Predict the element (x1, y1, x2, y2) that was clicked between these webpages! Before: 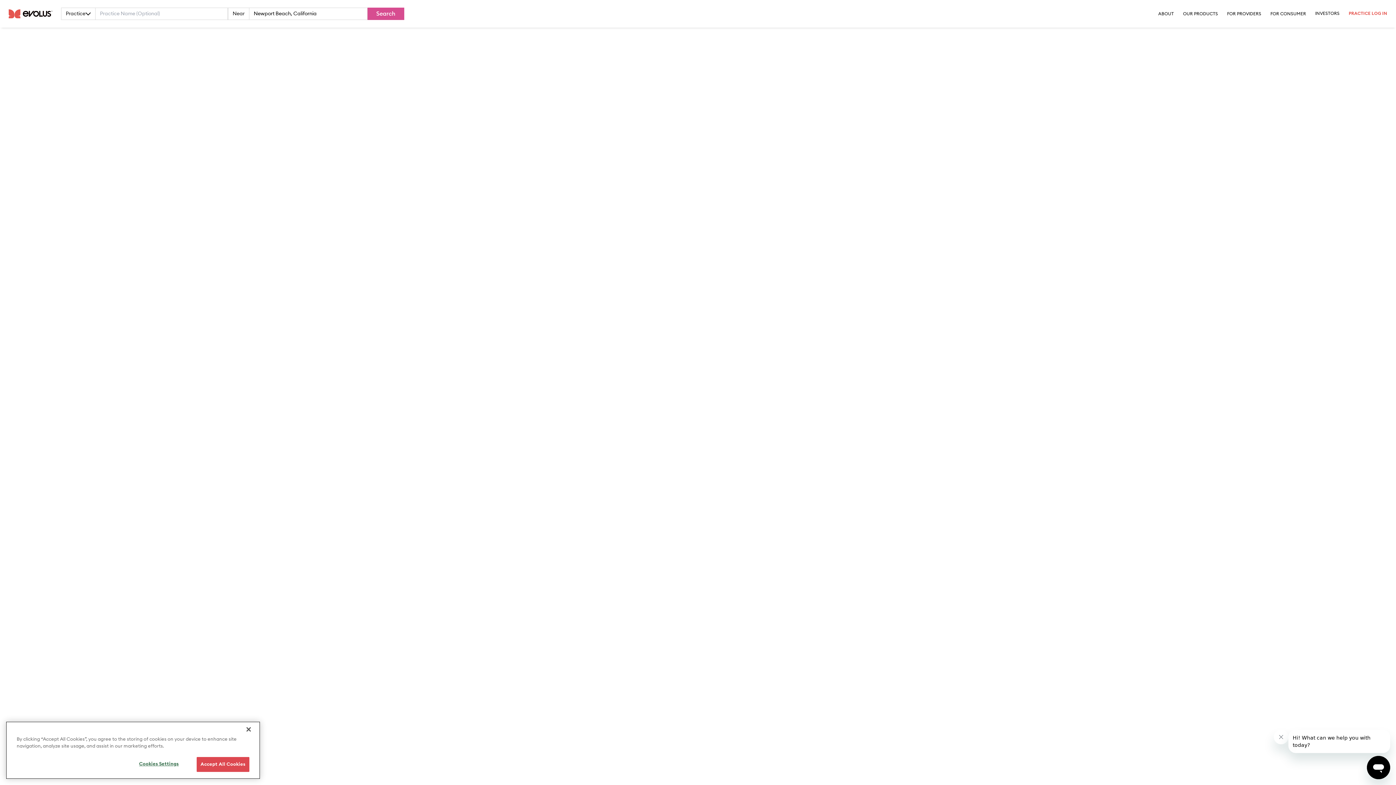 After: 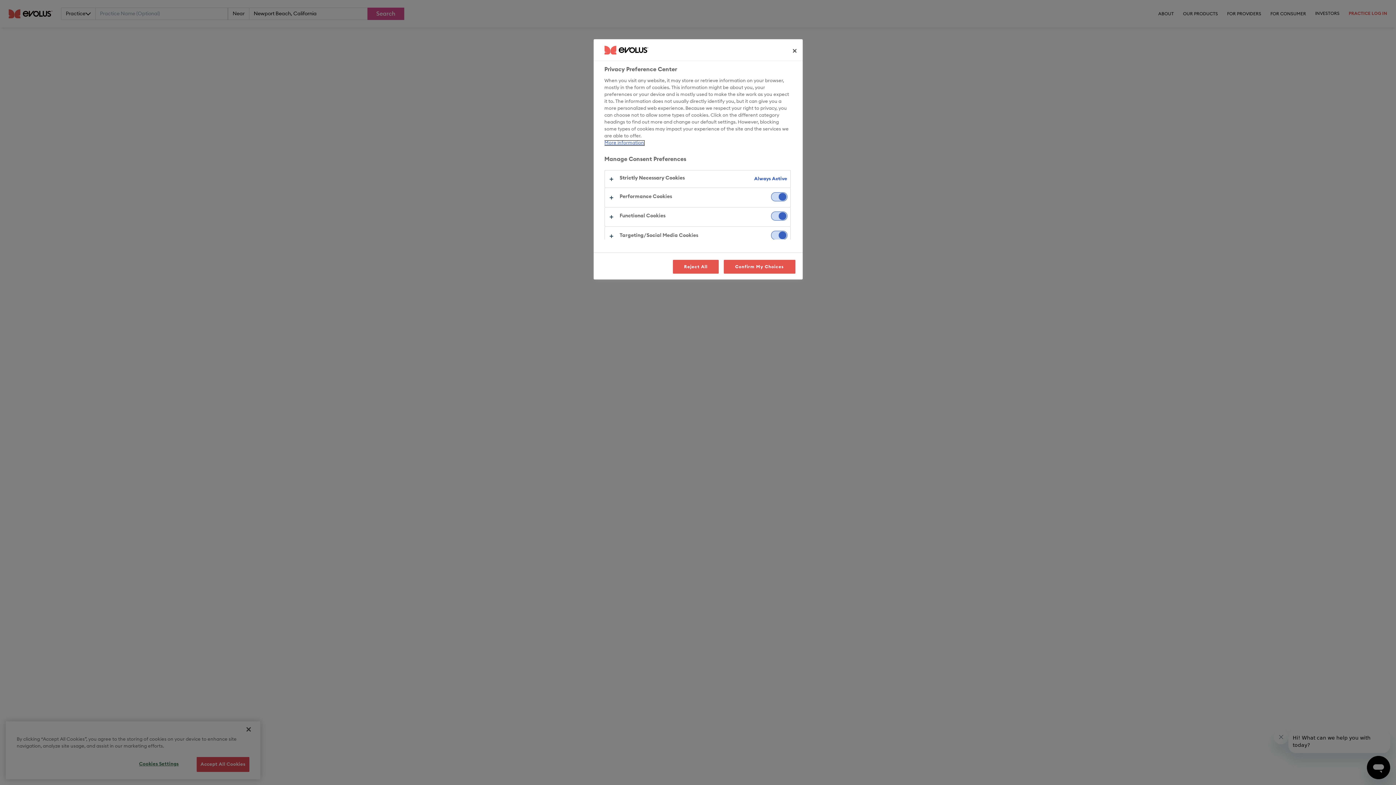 Action: bbox: (127, 757, 190, 772) label: Cookies Settings